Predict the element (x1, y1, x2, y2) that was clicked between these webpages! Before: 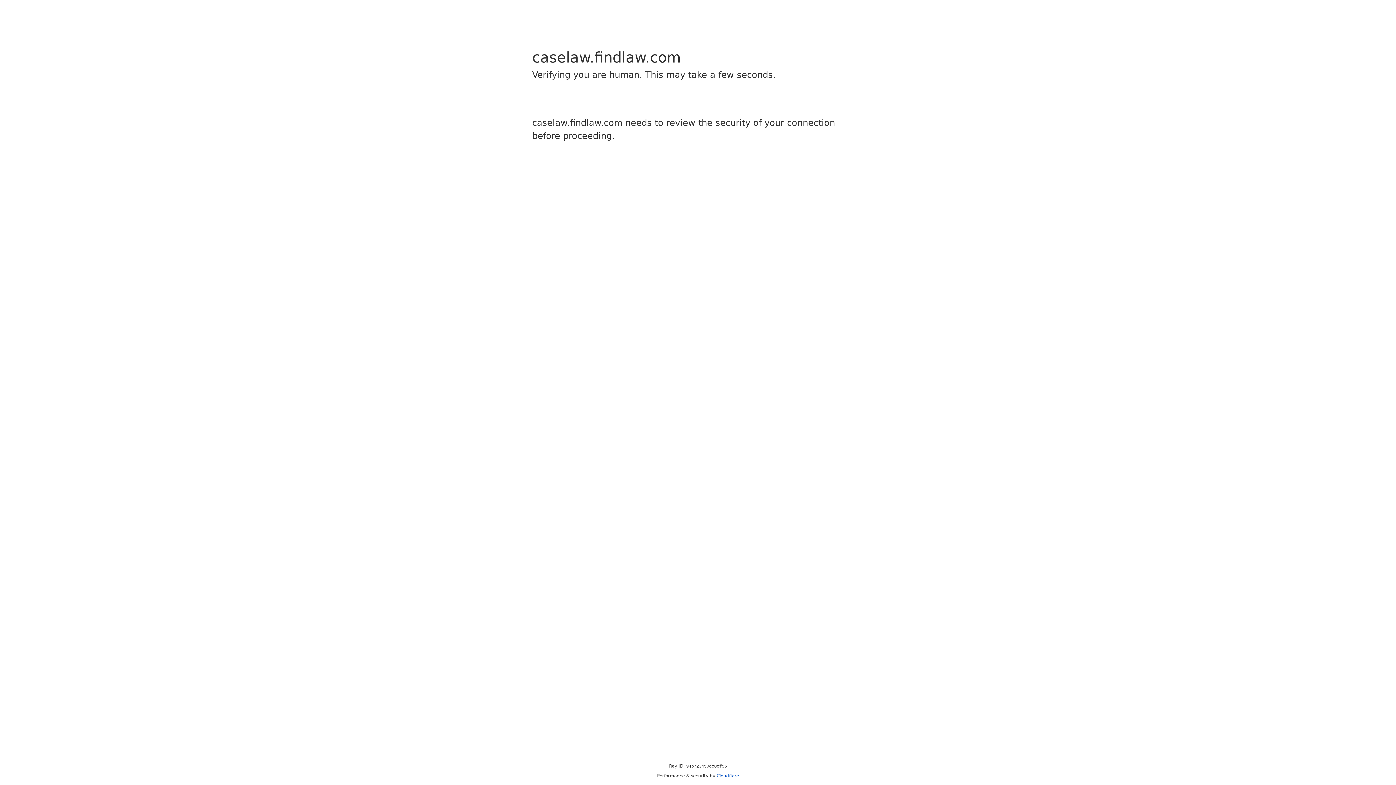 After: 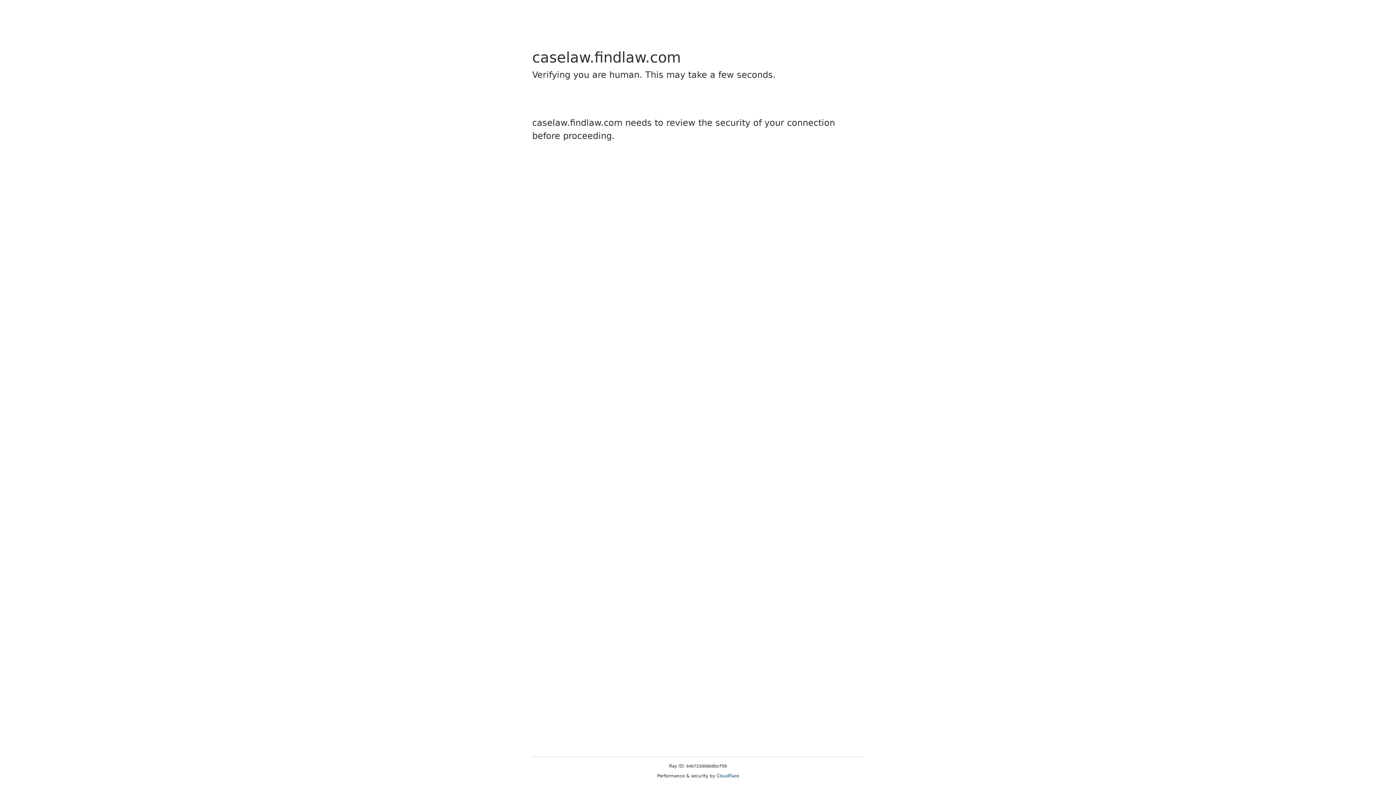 Action: bbox: (716, 773, 739, 778) label: Cloudflare